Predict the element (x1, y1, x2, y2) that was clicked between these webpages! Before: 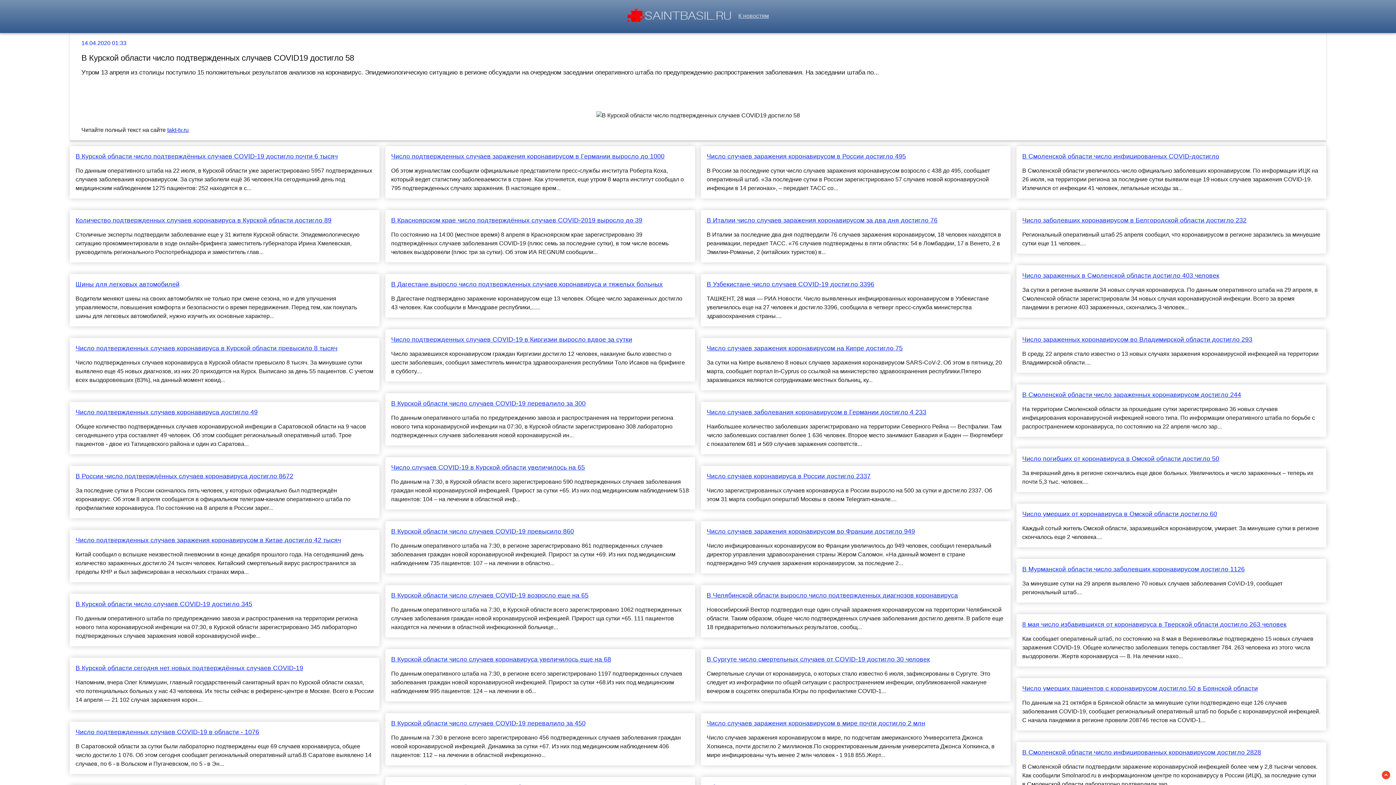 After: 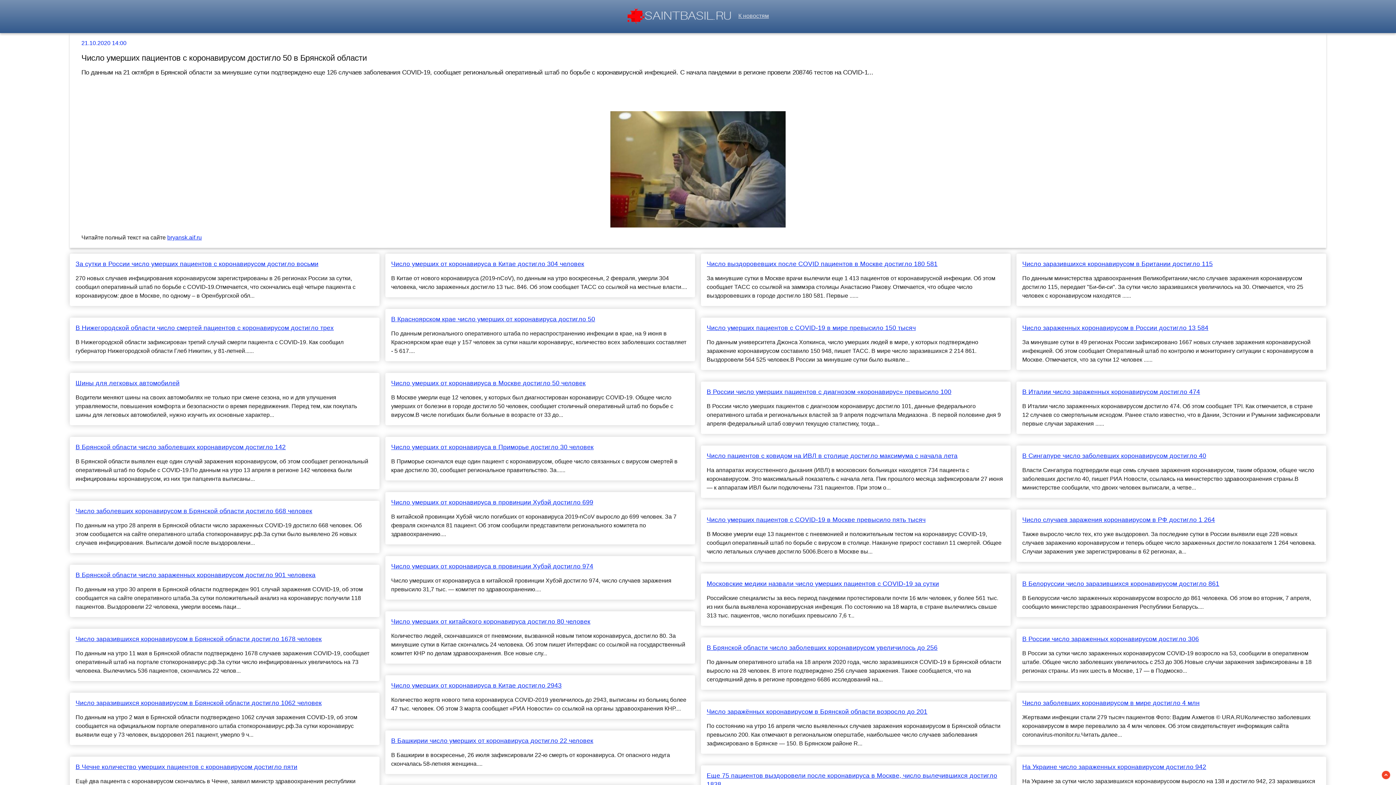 Action: bbox: (1022, 684, 1320, 693) label: Число умерших пациентов с коронавирусом достигло 50 в Брянской области